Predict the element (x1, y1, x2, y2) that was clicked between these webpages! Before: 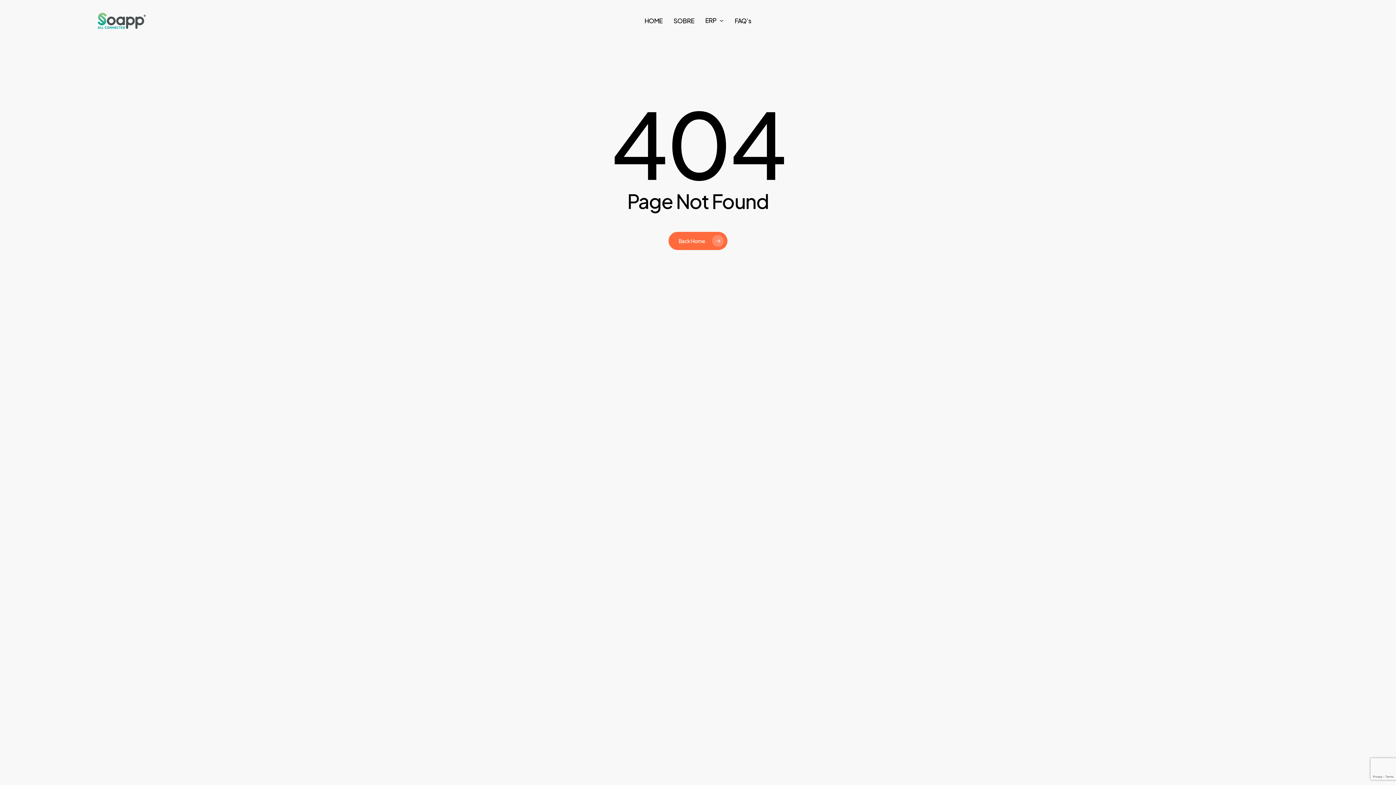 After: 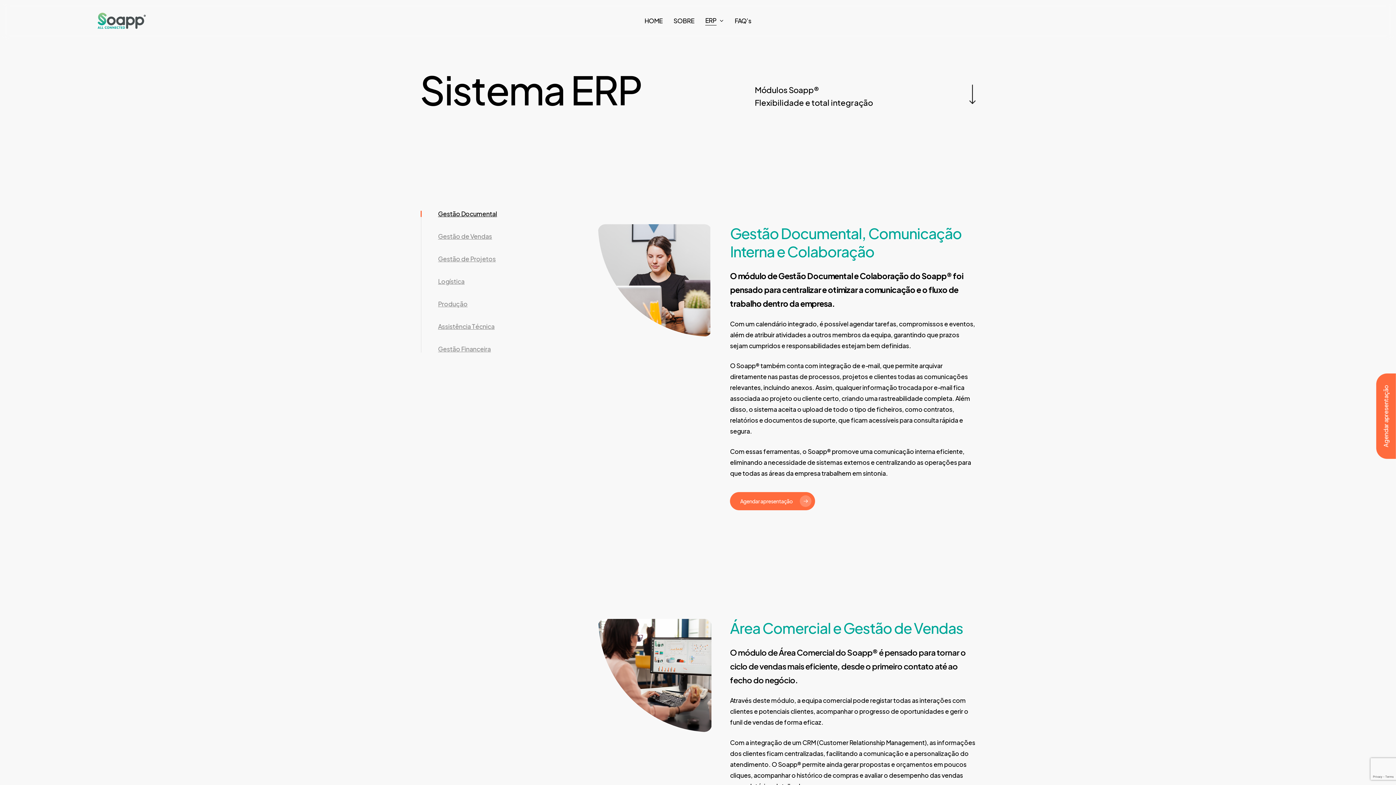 Action: bbox: (705, 17, 723, 24) label: ERP